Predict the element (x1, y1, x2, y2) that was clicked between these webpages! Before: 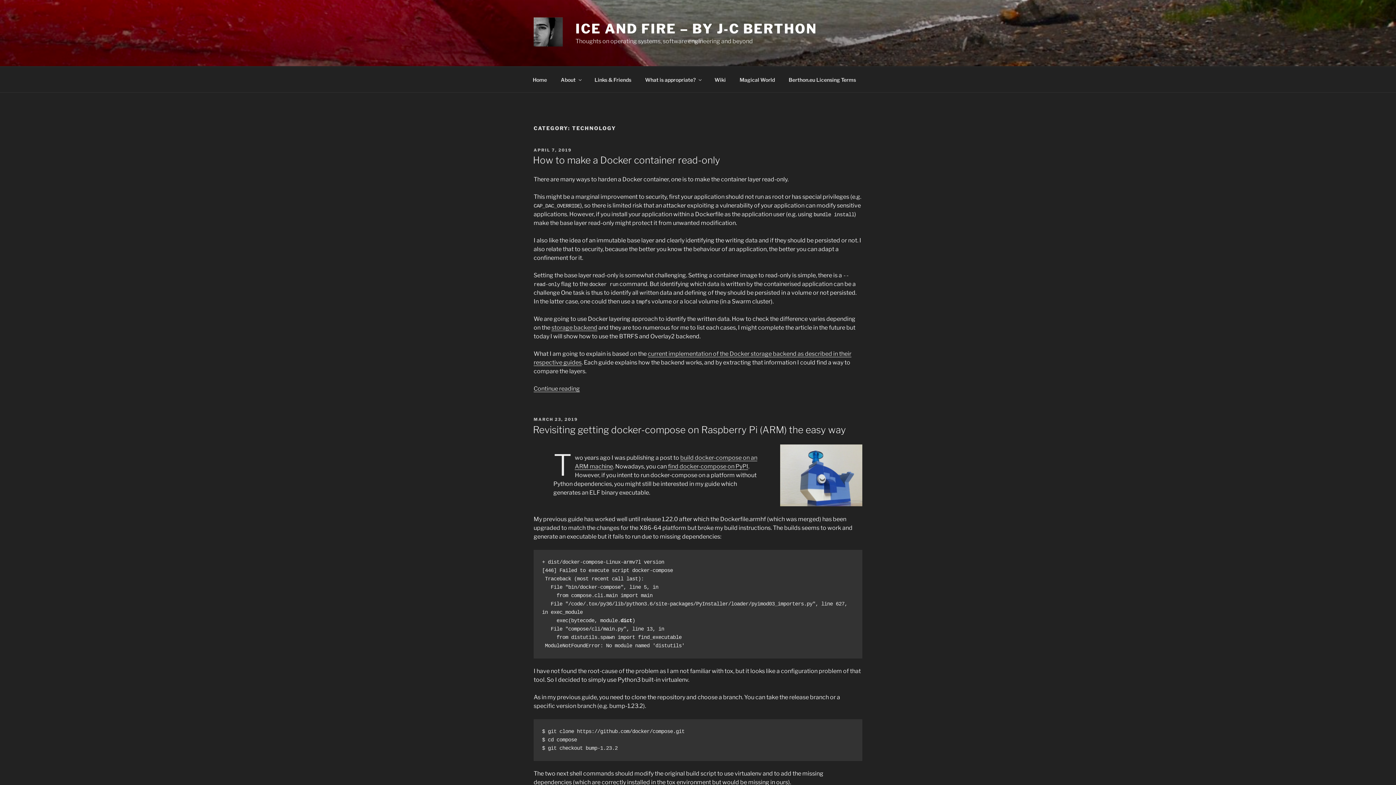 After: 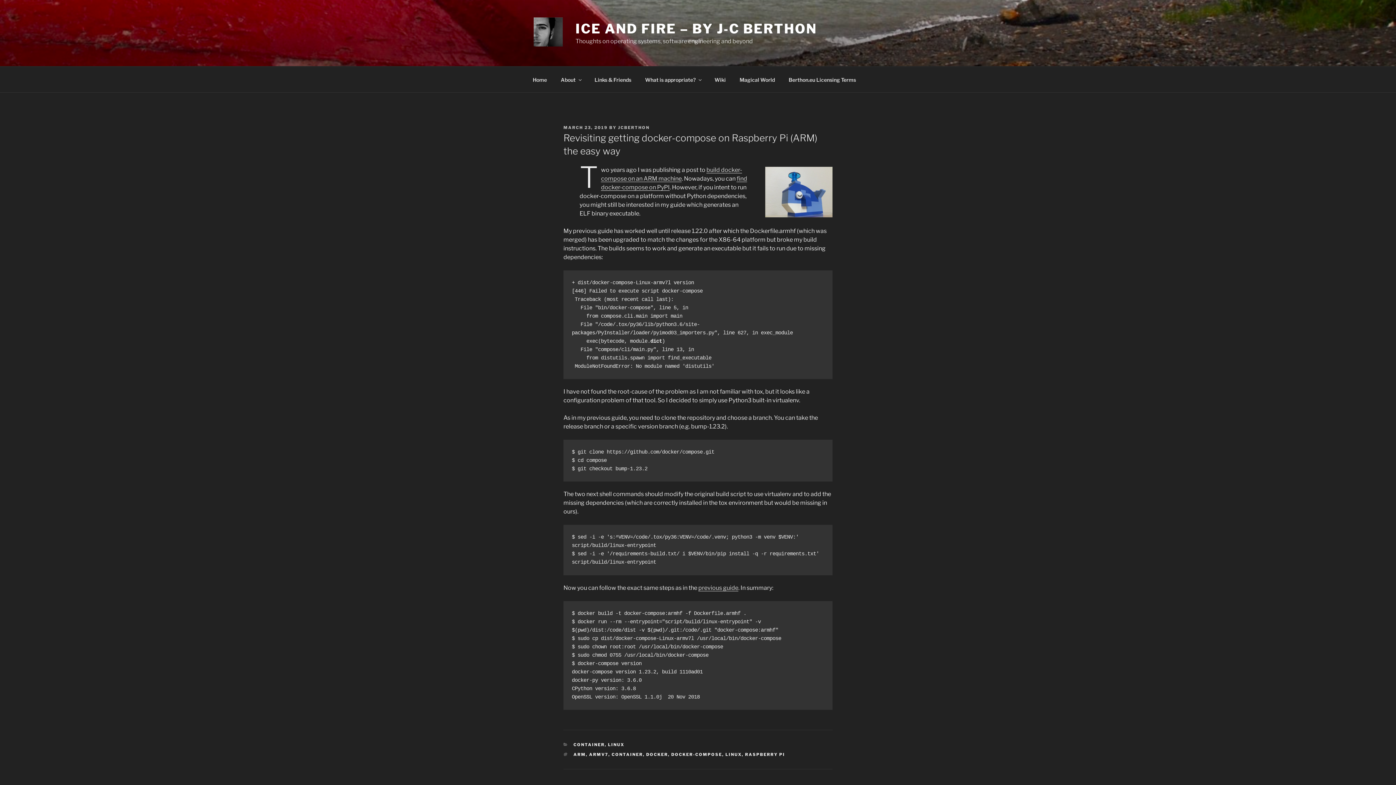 Action: bbox: (533, 424, 846, 435) label: Revisiting getting docker-compose on Raspberry Pi (ARM) the easy way